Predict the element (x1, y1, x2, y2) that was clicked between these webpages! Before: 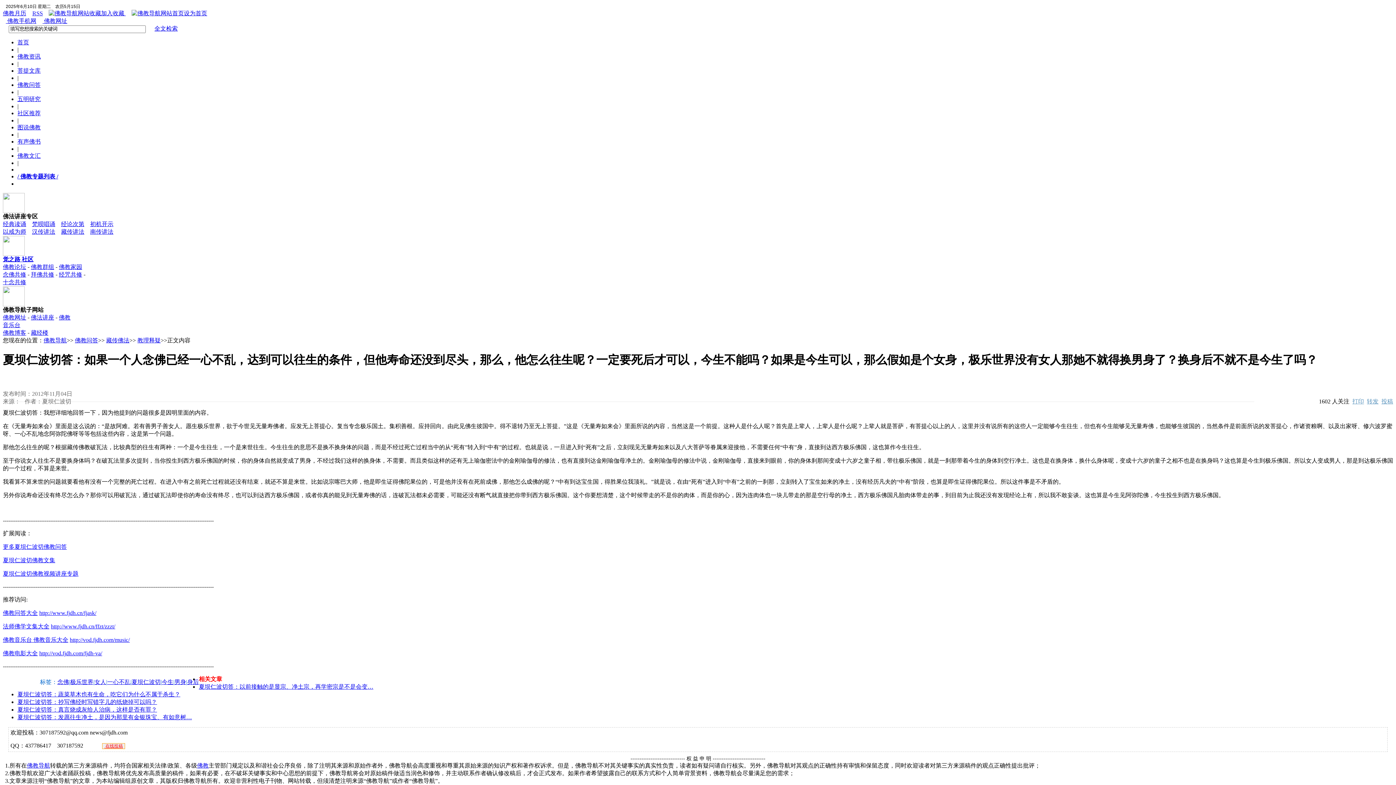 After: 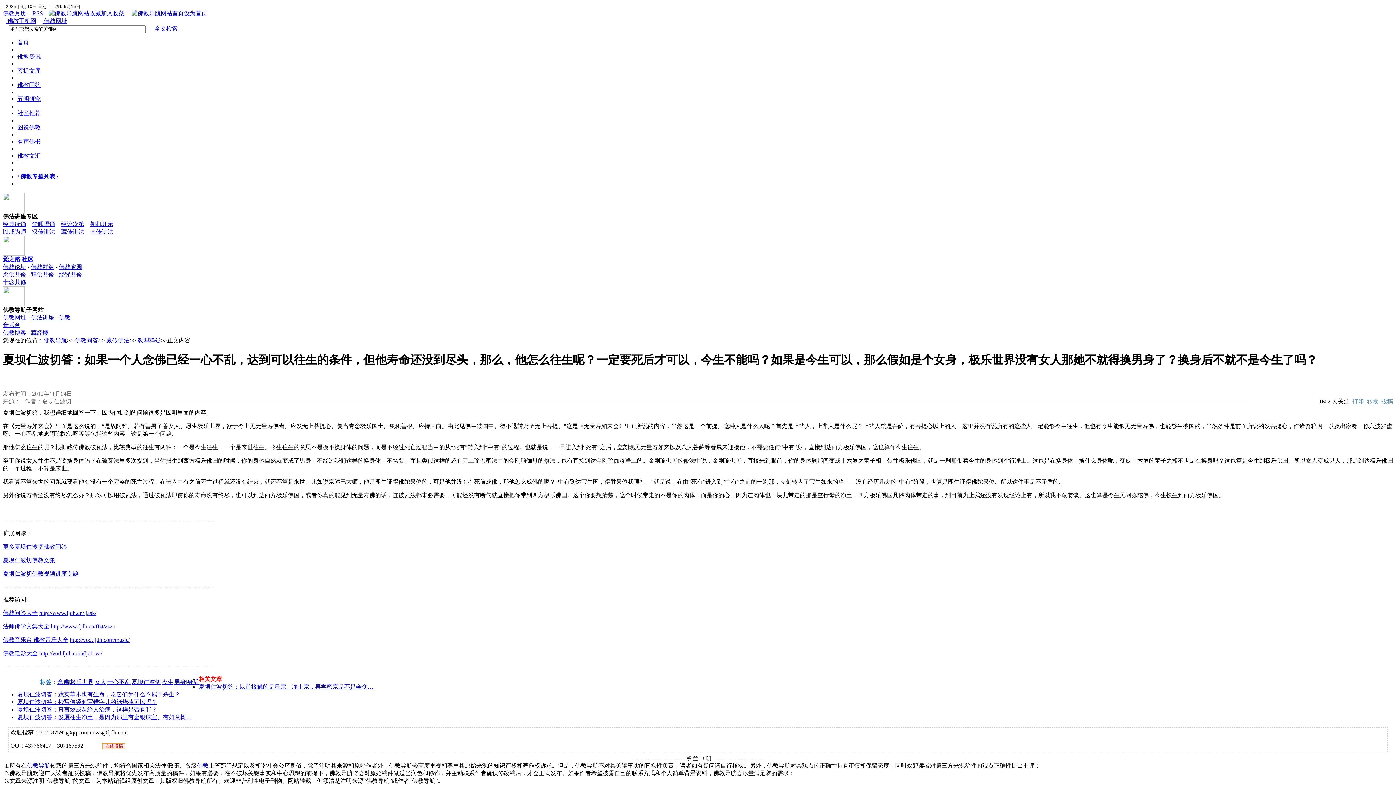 Action: label: 念佛共修 bbox: (2, 271, 26, 277)